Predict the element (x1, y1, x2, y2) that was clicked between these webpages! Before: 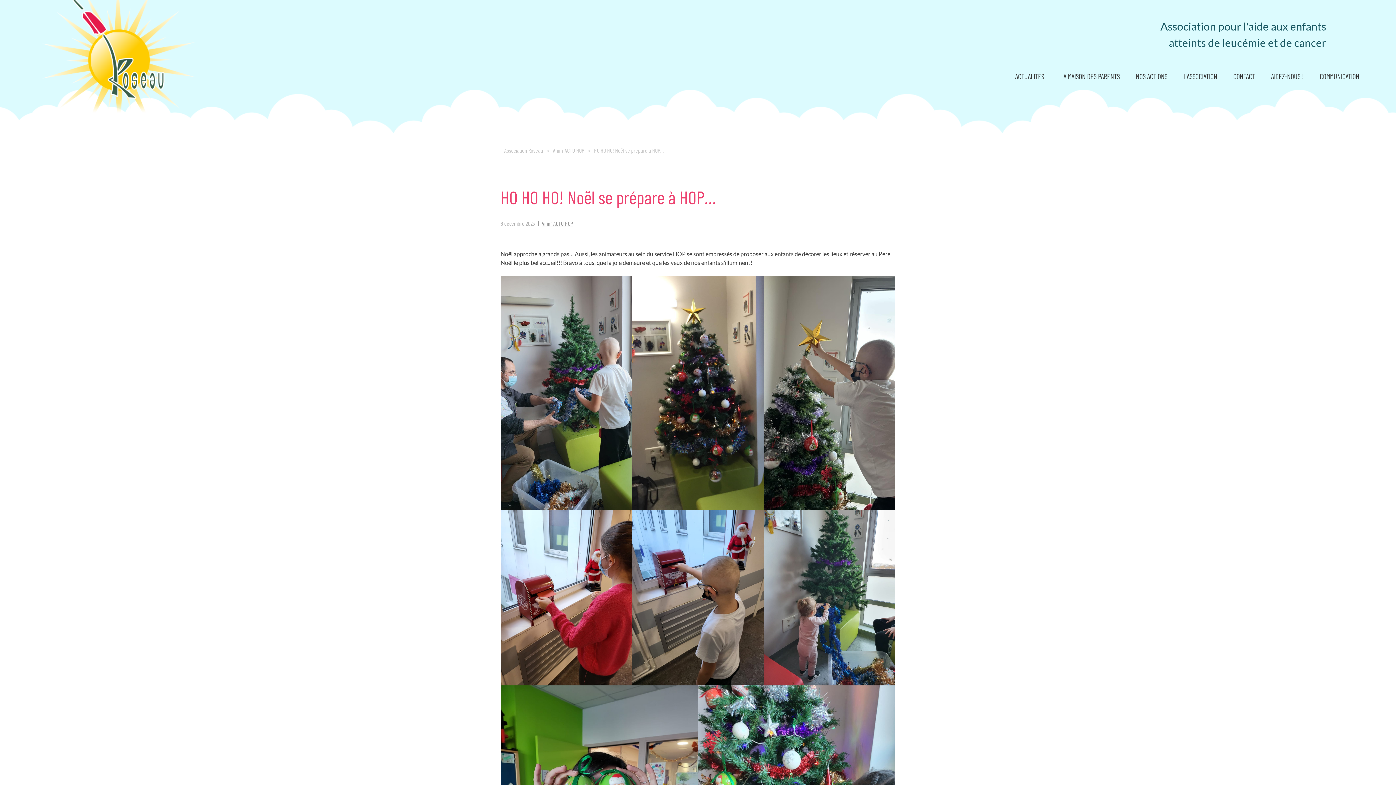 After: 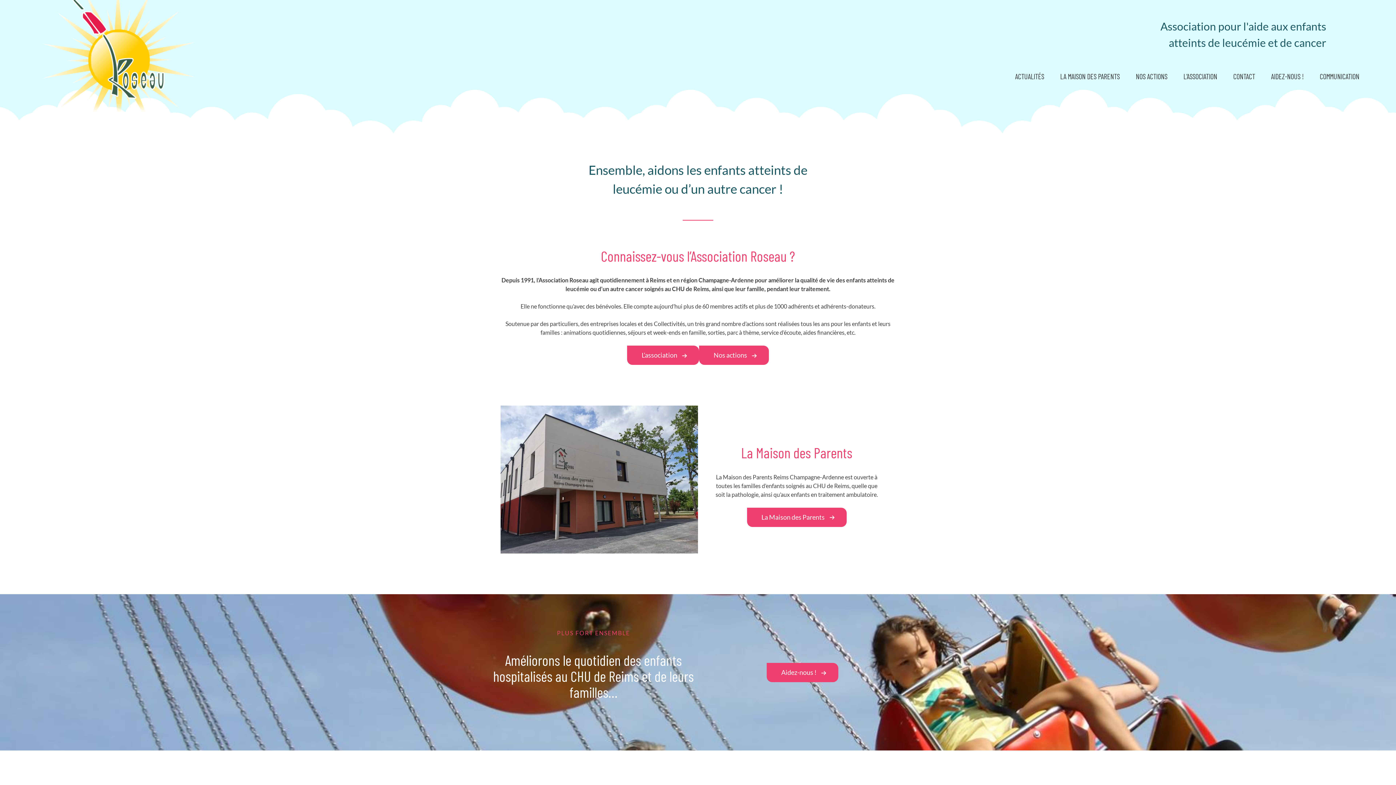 Action: label: Association Roseau bbox: (504, 146, 543, 153)